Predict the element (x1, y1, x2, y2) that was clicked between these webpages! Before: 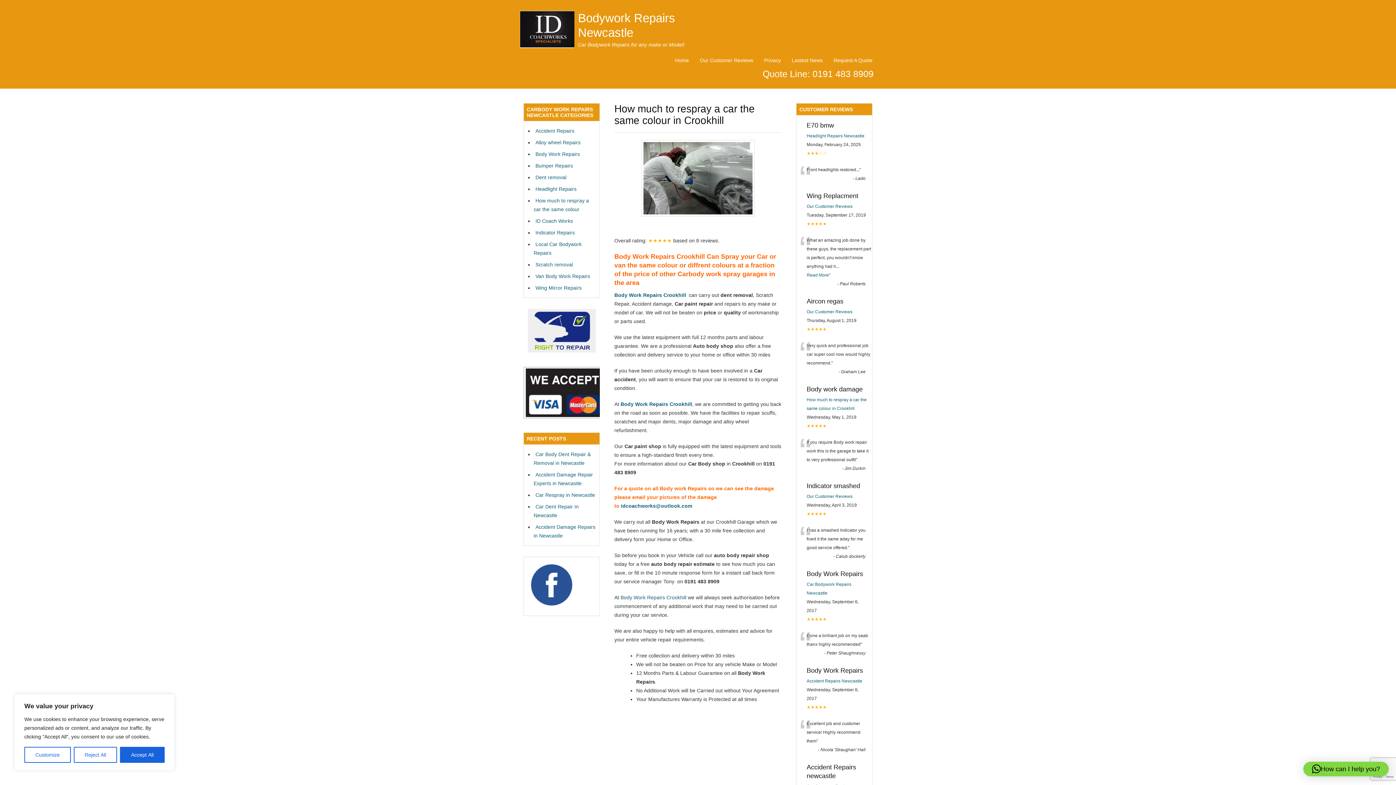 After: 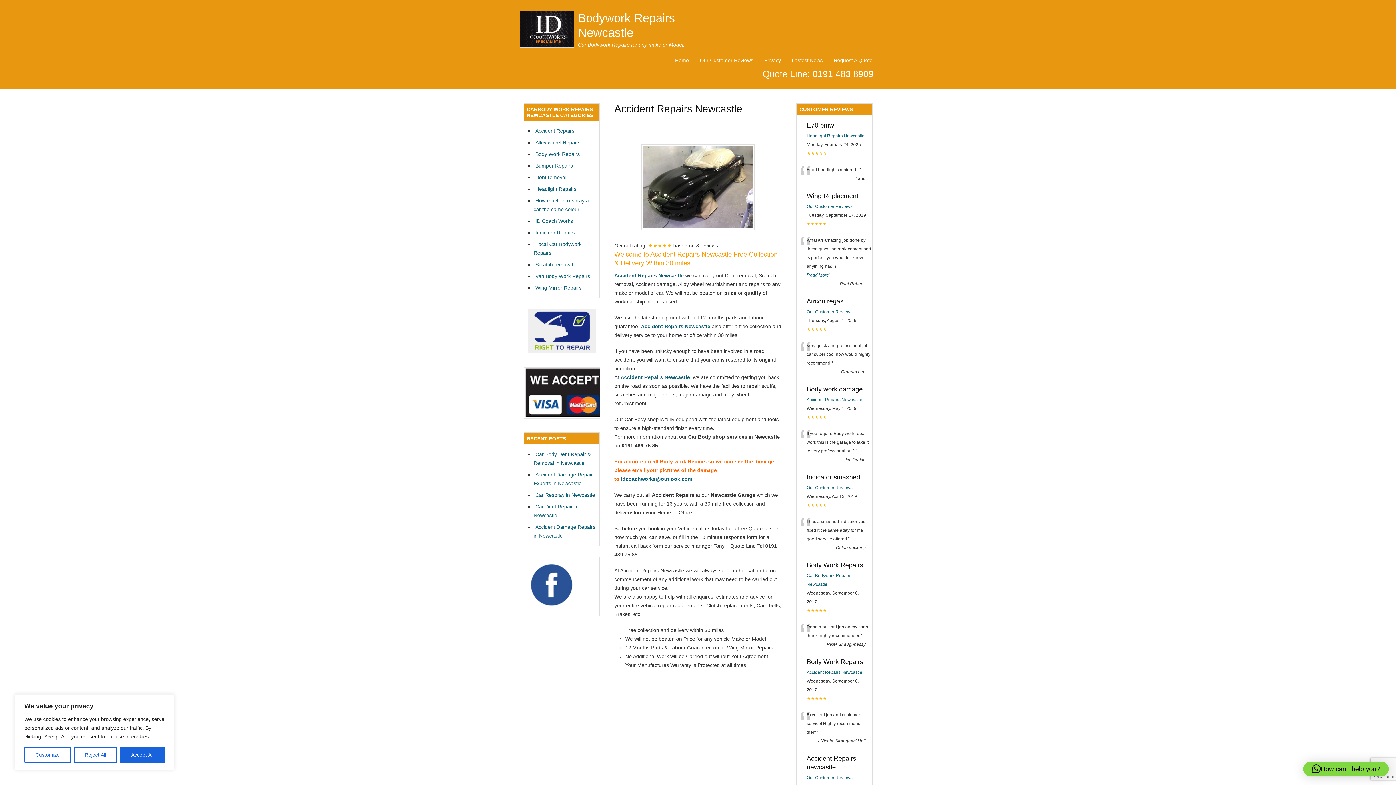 Action: bbox: (806, 678, 862, 683) label: Accident Repairs Newcastle